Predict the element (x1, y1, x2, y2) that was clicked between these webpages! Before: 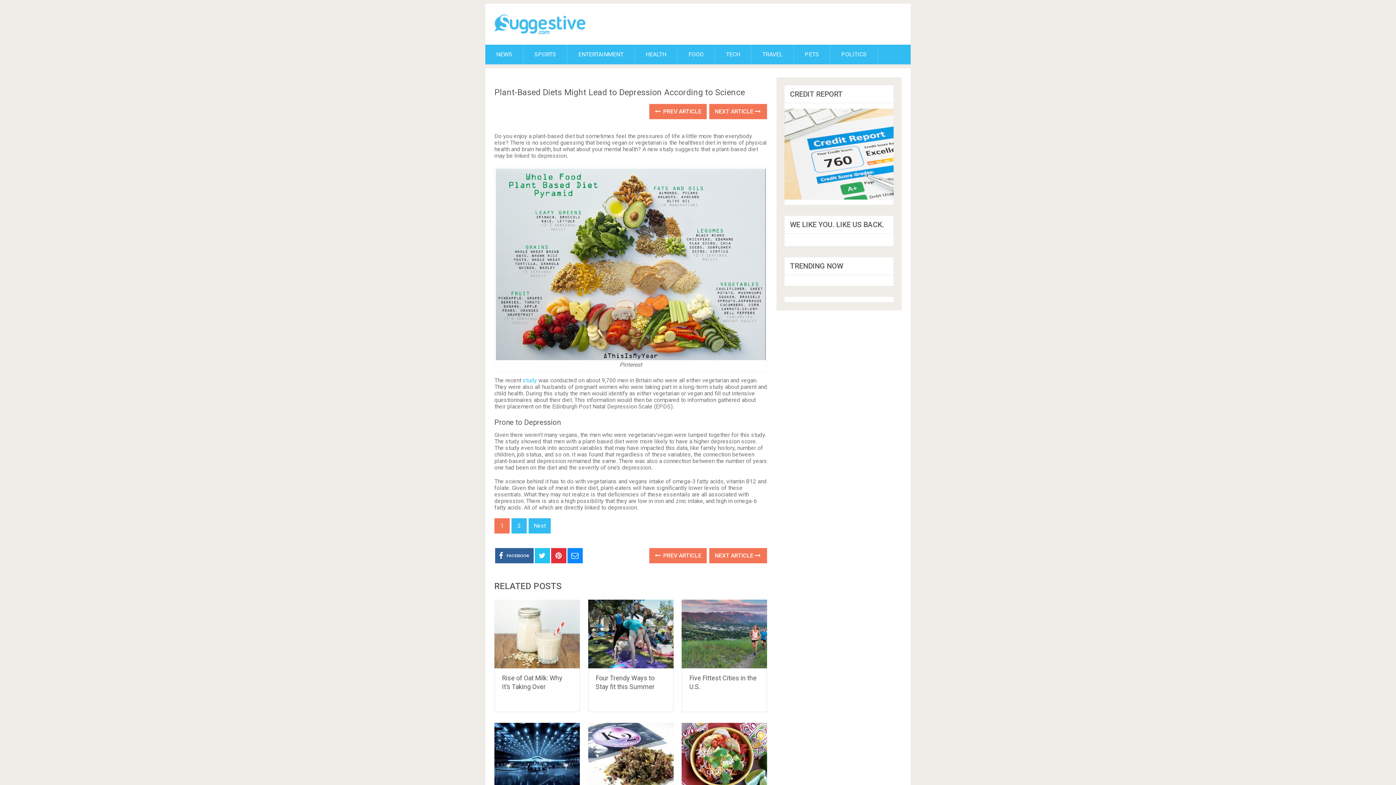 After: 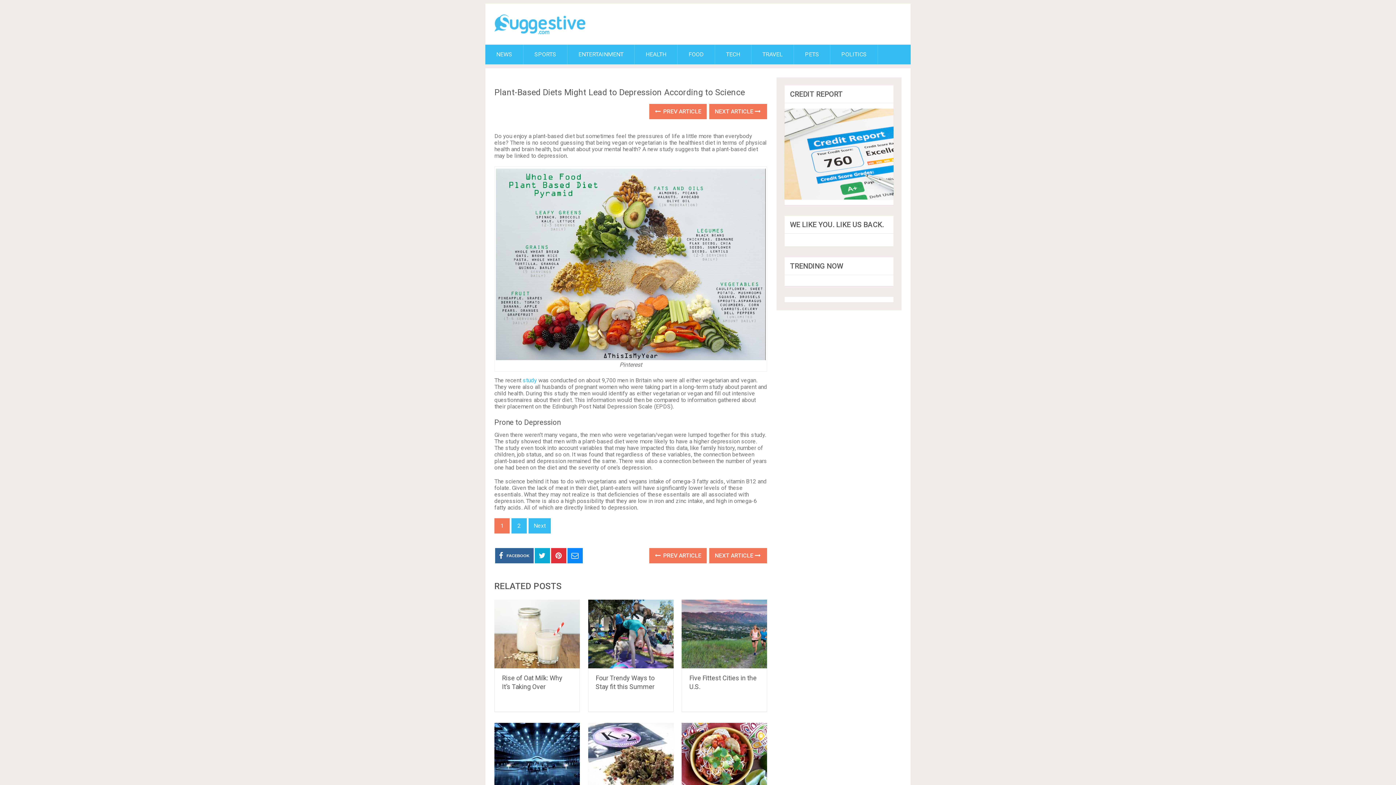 Action: bbox: (534, 548, 550, 563)